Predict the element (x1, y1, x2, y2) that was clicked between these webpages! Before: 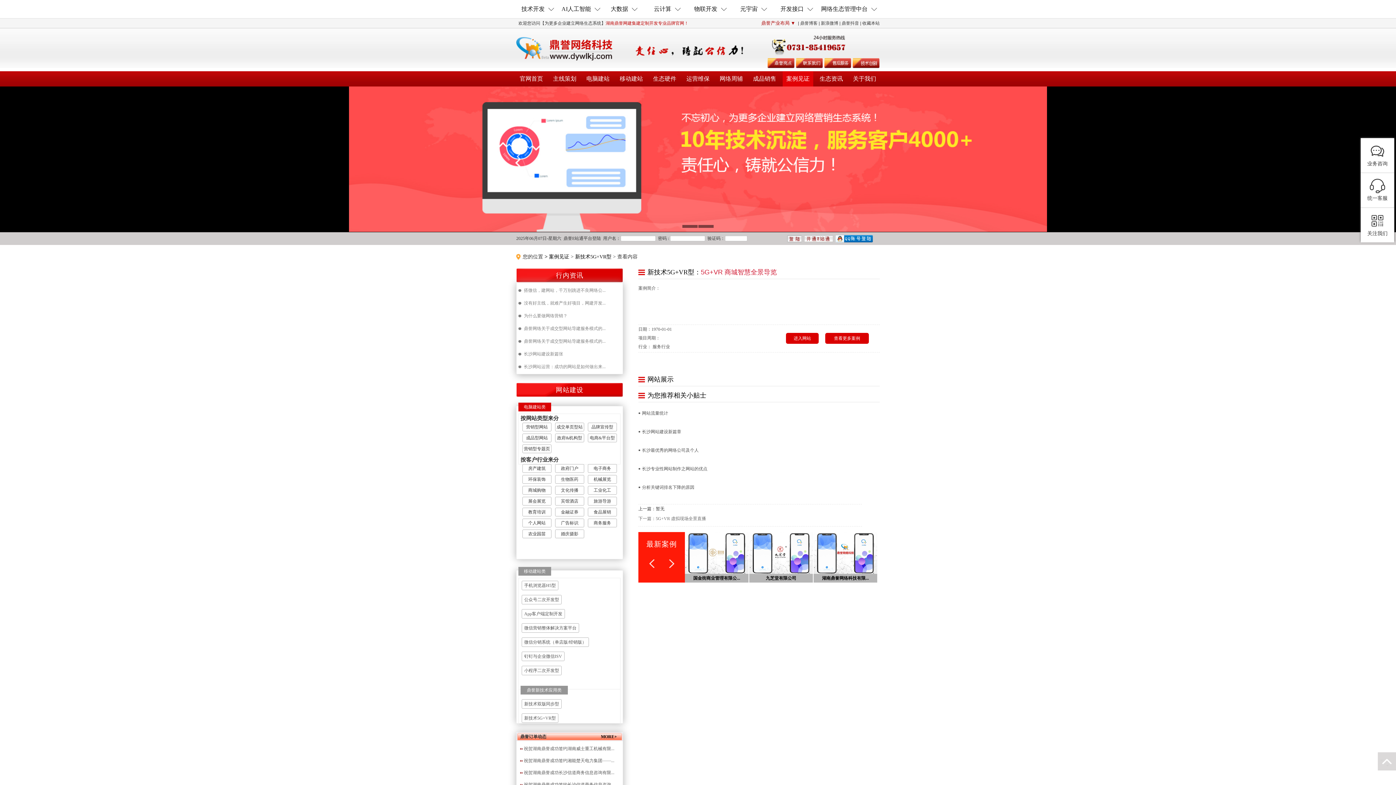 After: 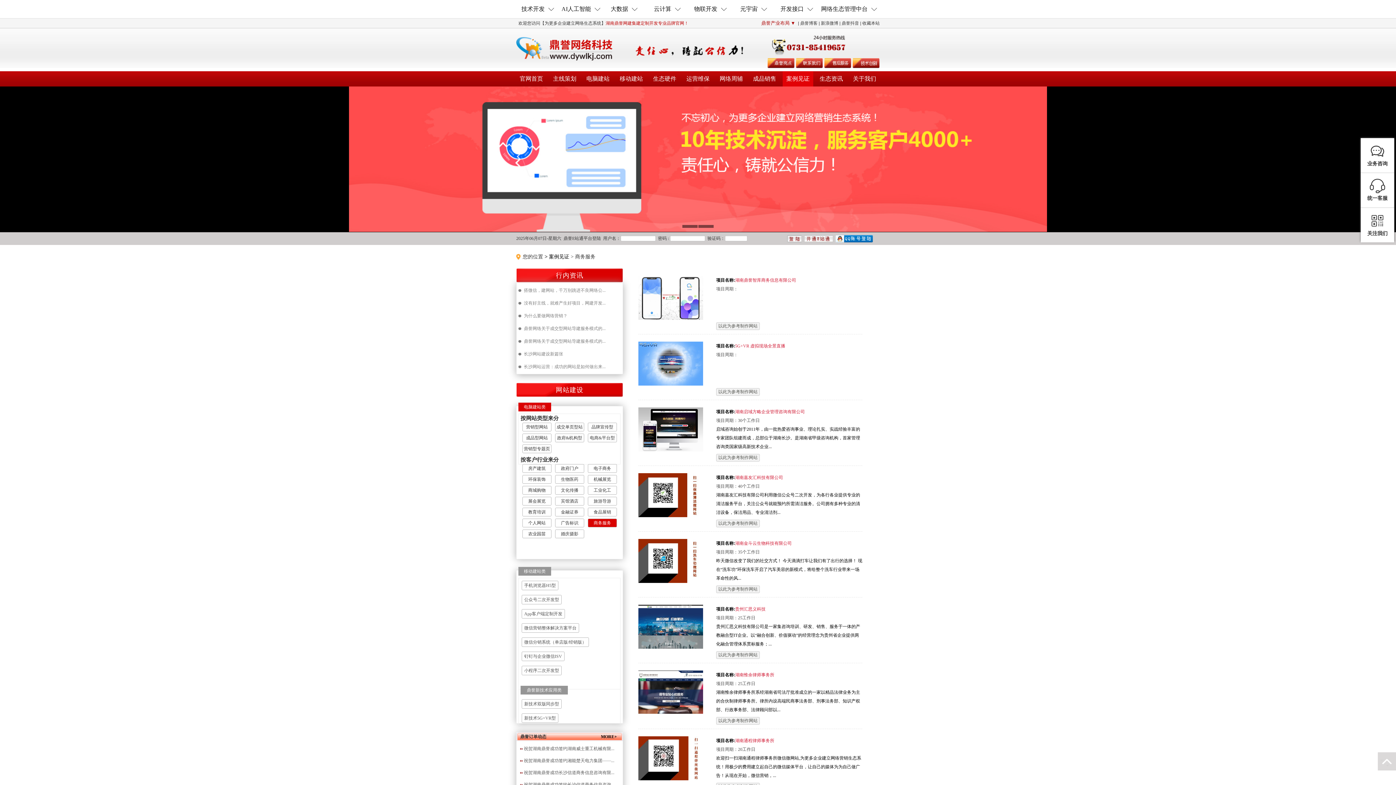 Action: bbox: (593, 520, 611, 525) label: 商务服务